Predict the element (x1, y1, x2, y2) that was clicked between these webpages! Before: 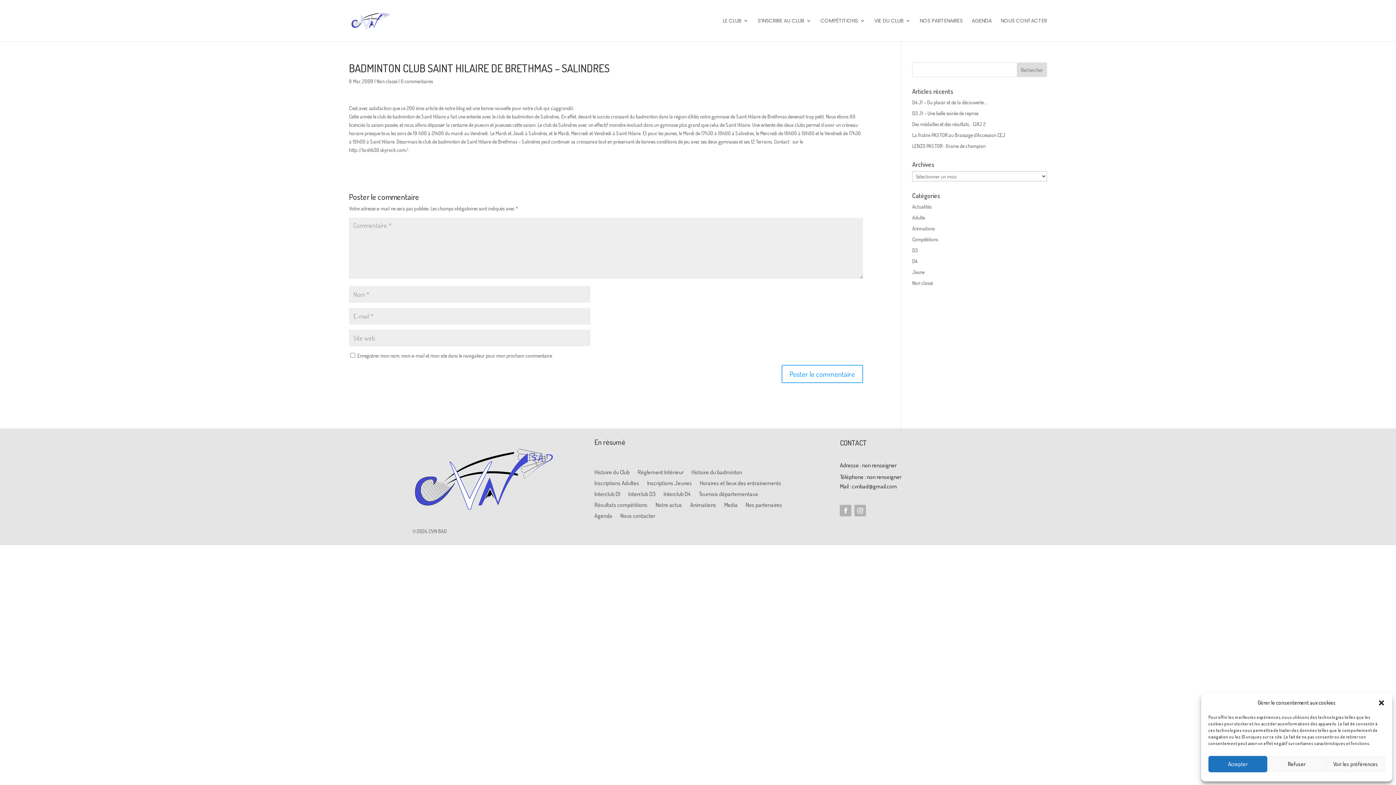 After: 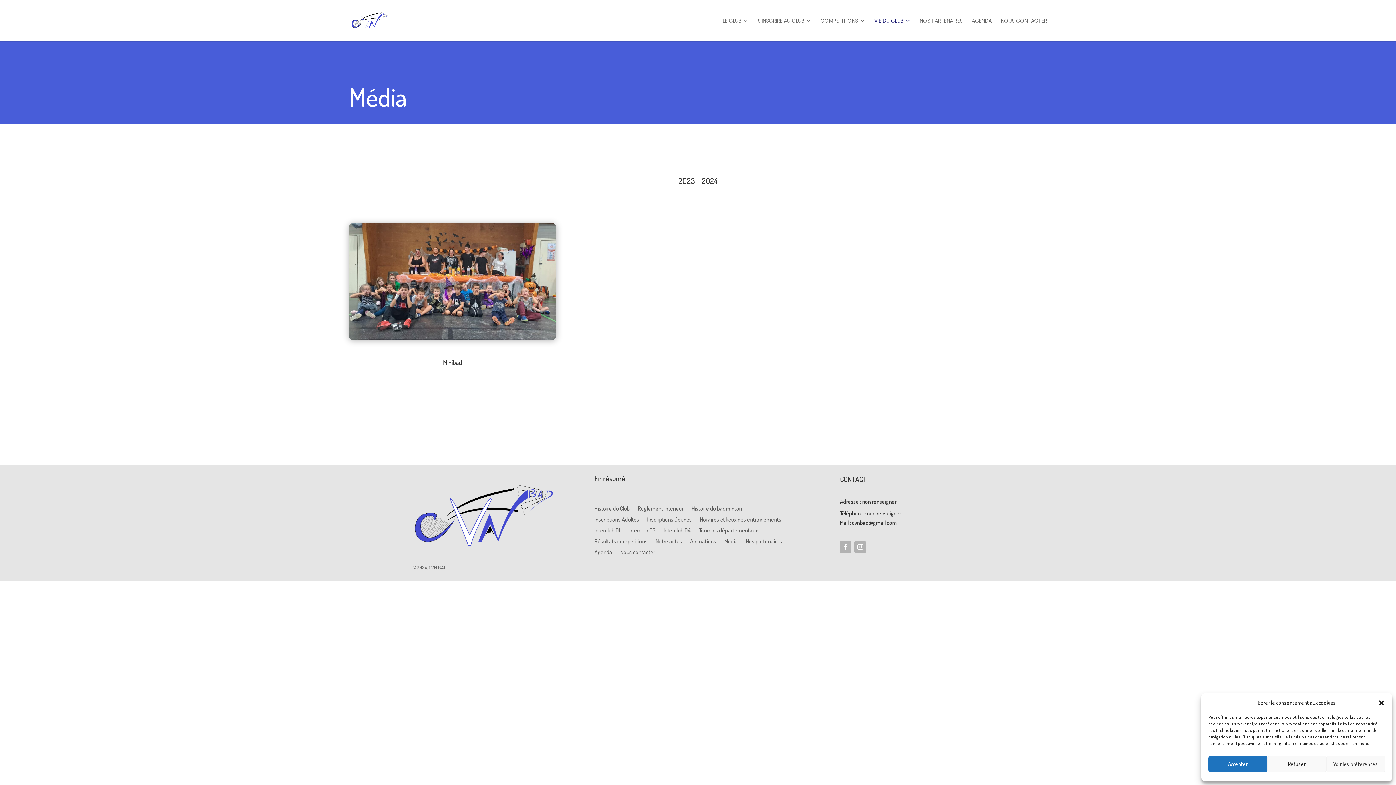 Action: label: Media bbox: (724, 502, 737, 510)